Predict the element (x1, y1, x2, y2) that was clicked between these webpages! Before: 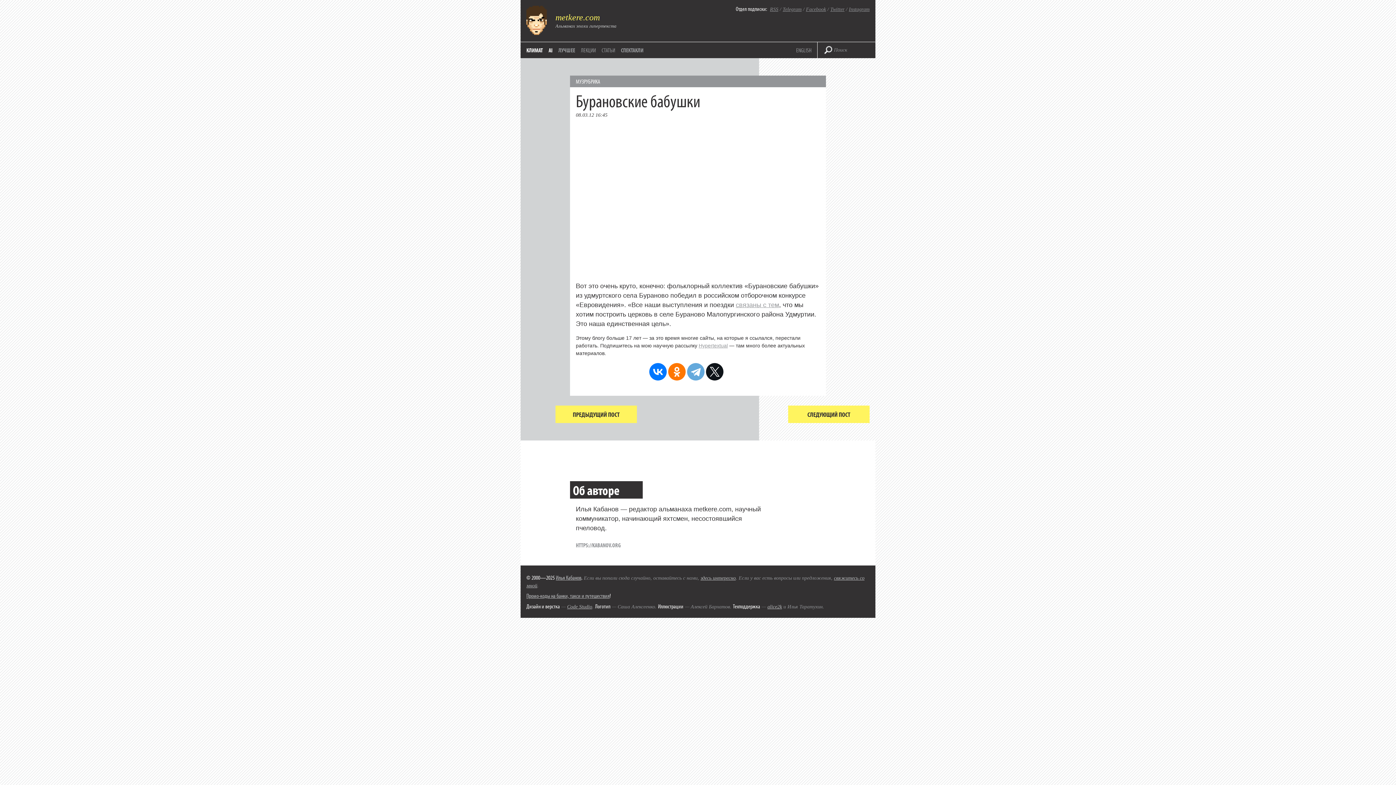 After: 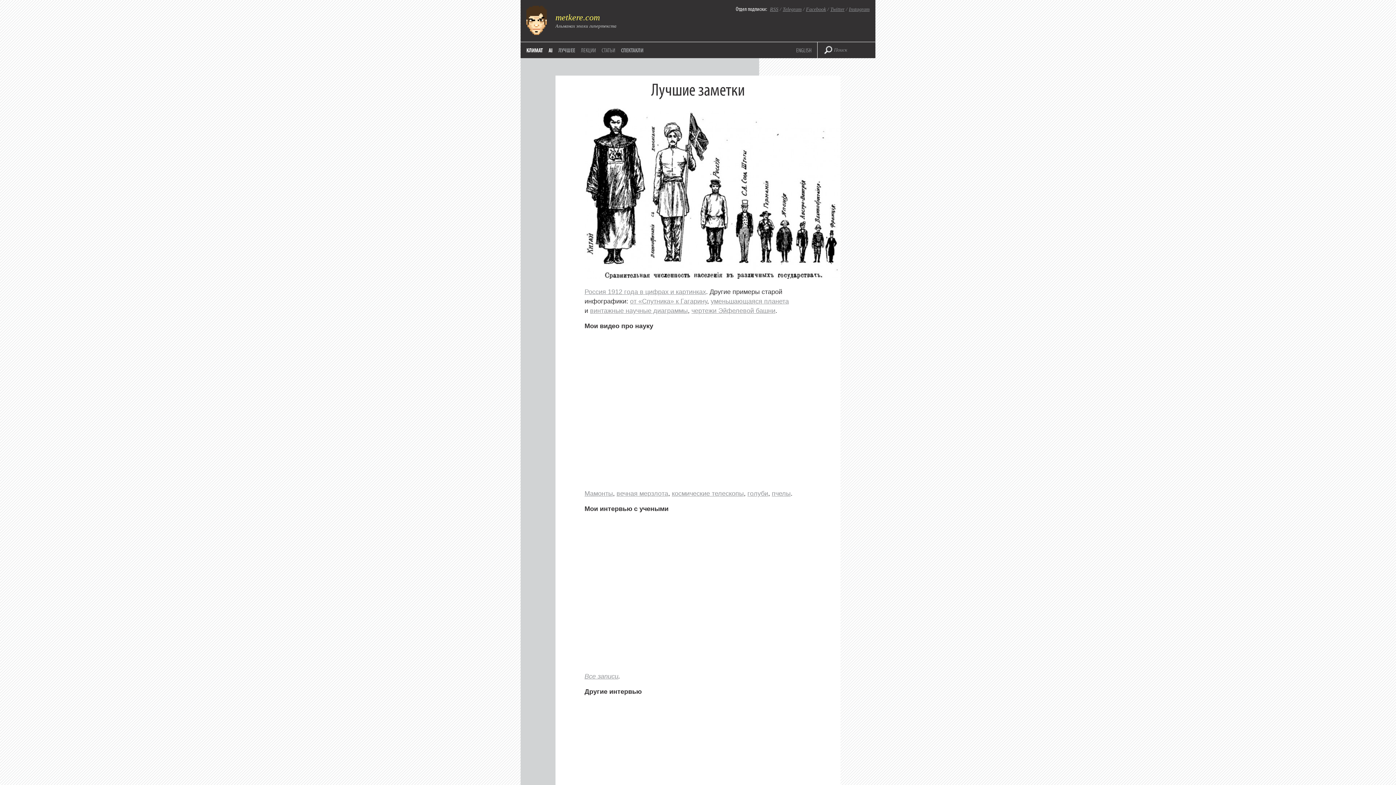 Action: label: ЛУЧШЕЕ bbox: (558, 46, 575, 53)